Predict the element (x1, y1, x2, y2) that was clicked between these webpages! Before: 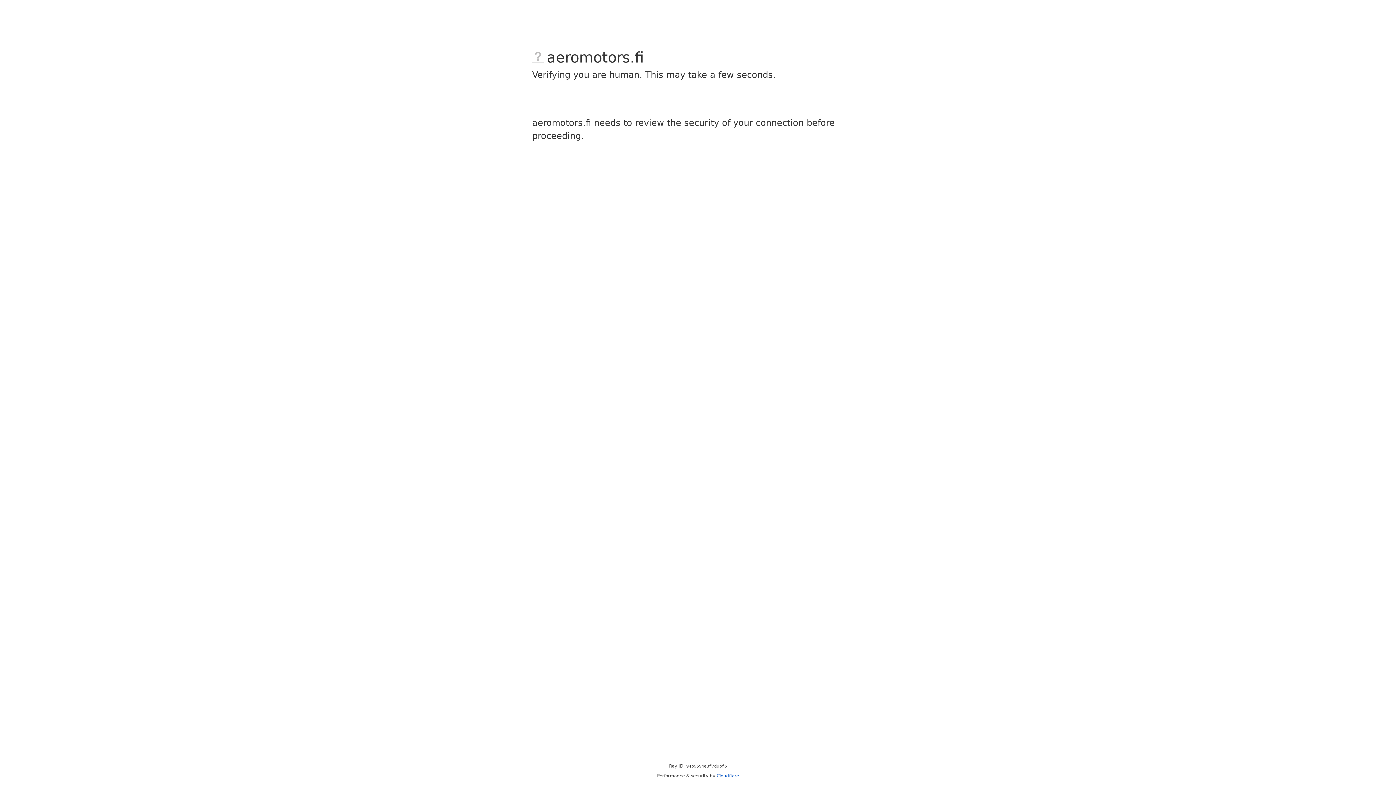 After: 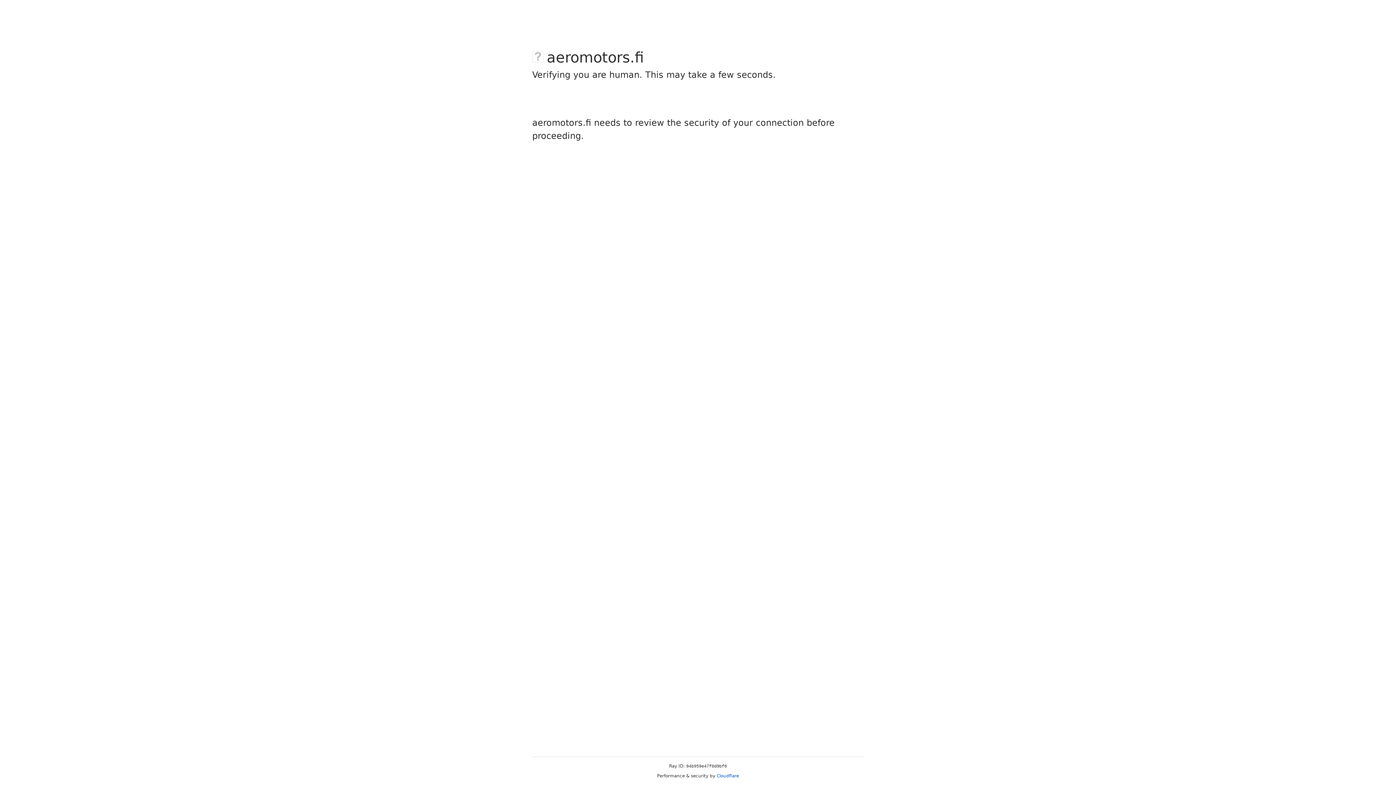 Action: label: Cloudflare bbox: (716, 773, 739, 778)